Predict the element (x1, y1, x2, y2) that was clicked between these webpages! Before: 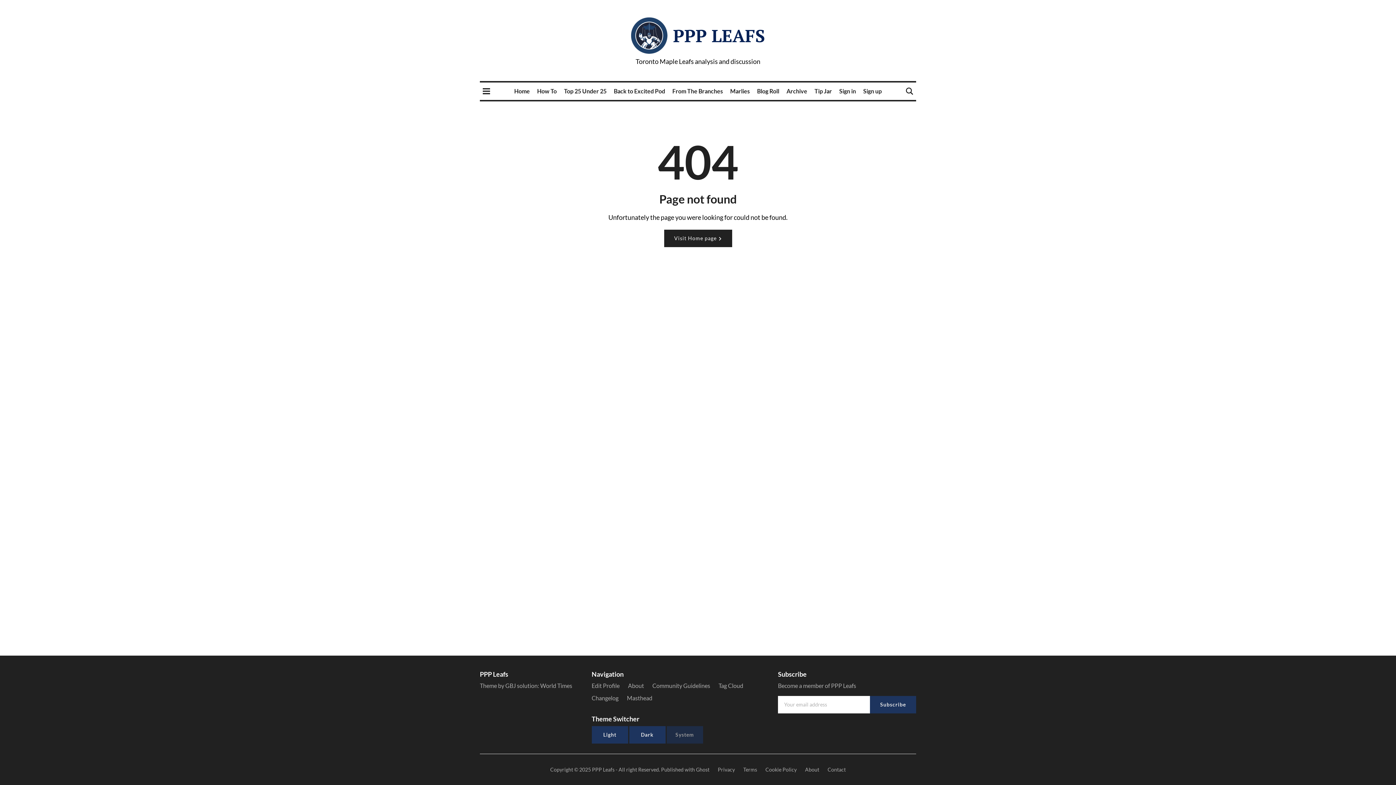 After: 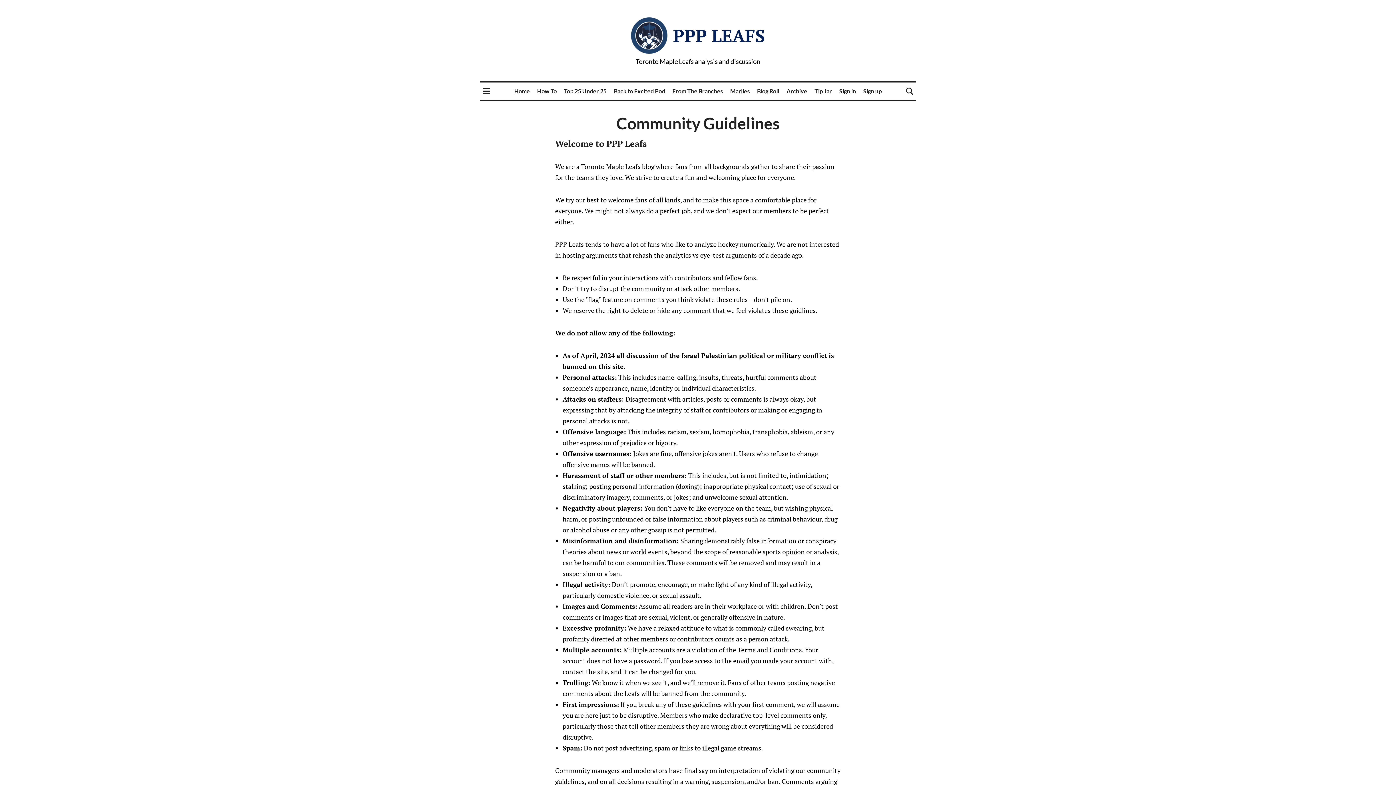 Action: label: Community Guidelines bbox: (652, 681, 710, 690)